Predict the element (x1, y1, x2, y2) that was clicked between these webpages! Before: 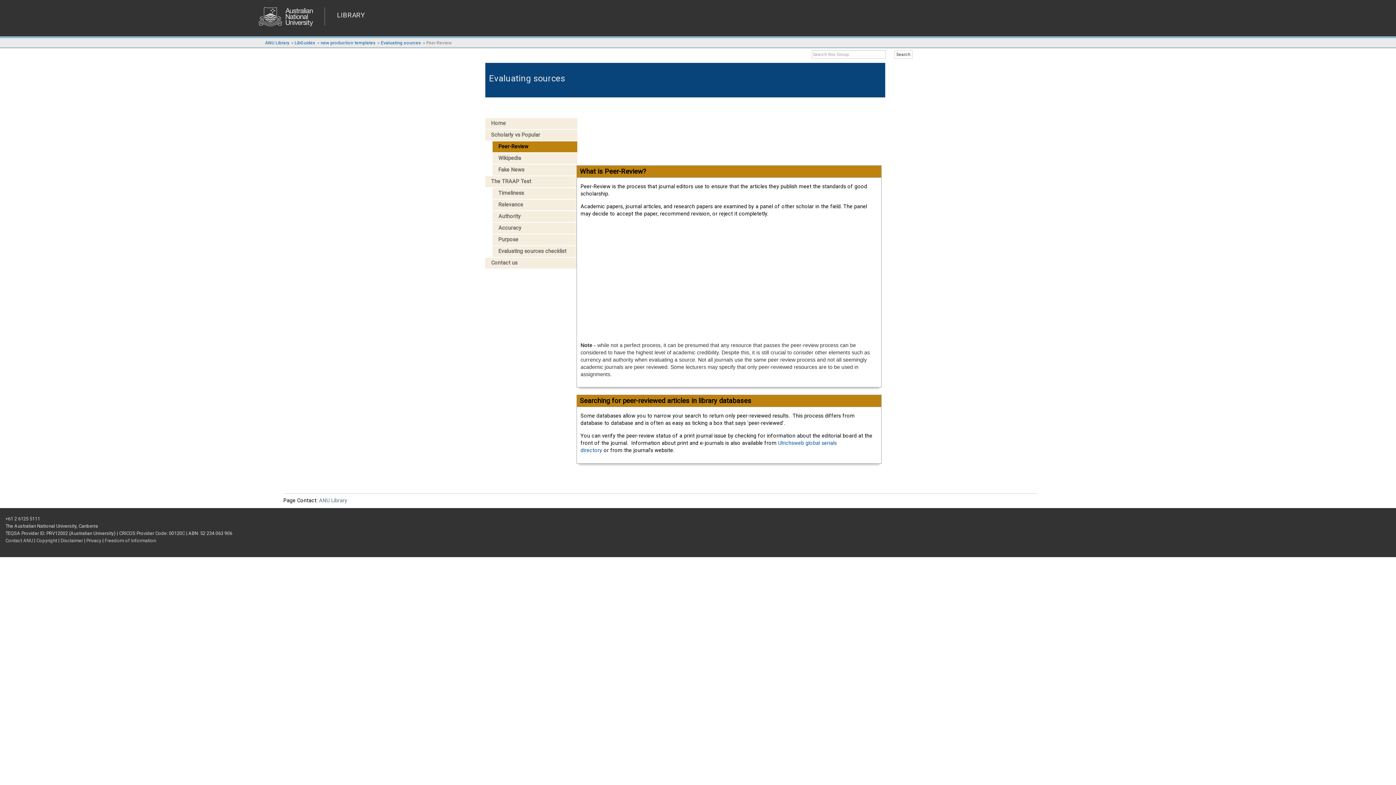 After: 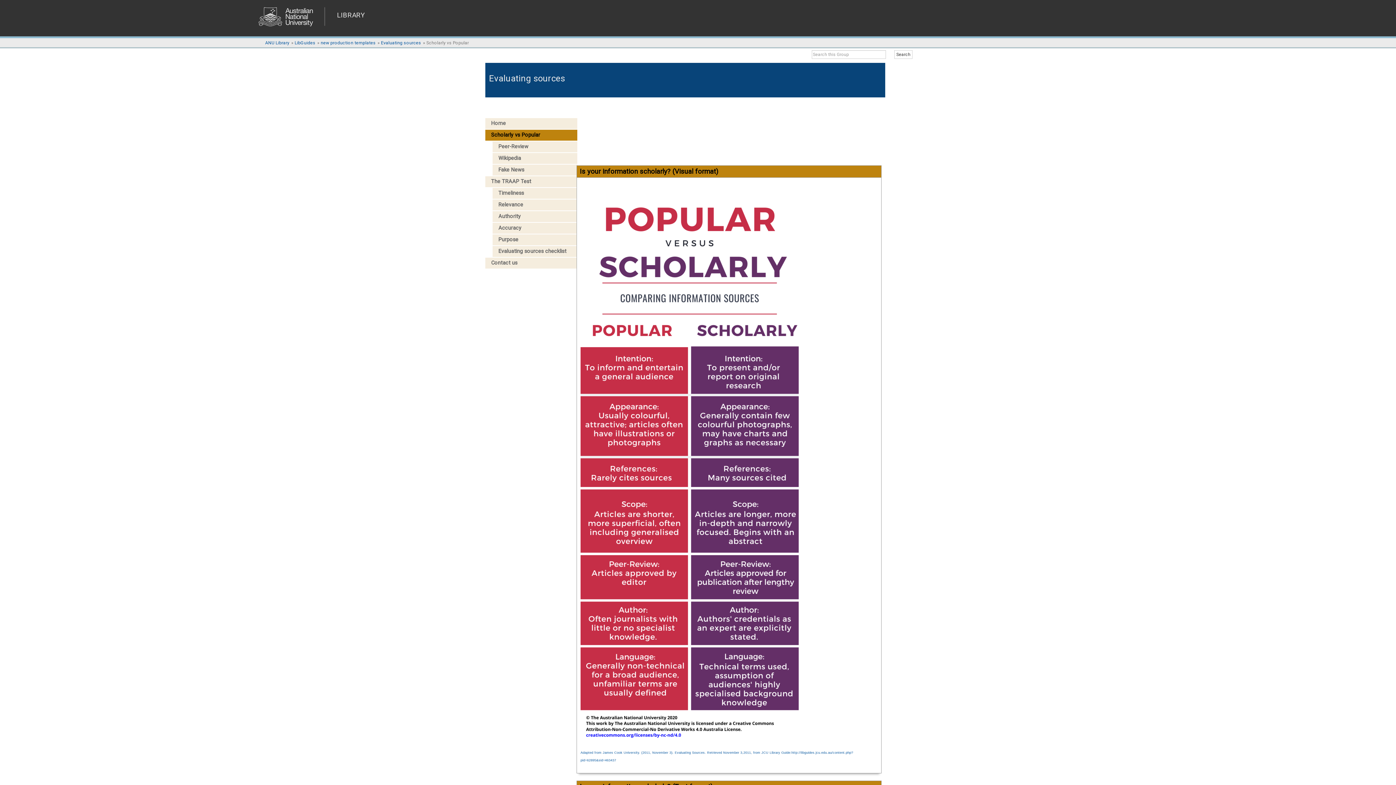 Action: label: Scholarly vs Popular bbox: (485, 129, 577, 140)